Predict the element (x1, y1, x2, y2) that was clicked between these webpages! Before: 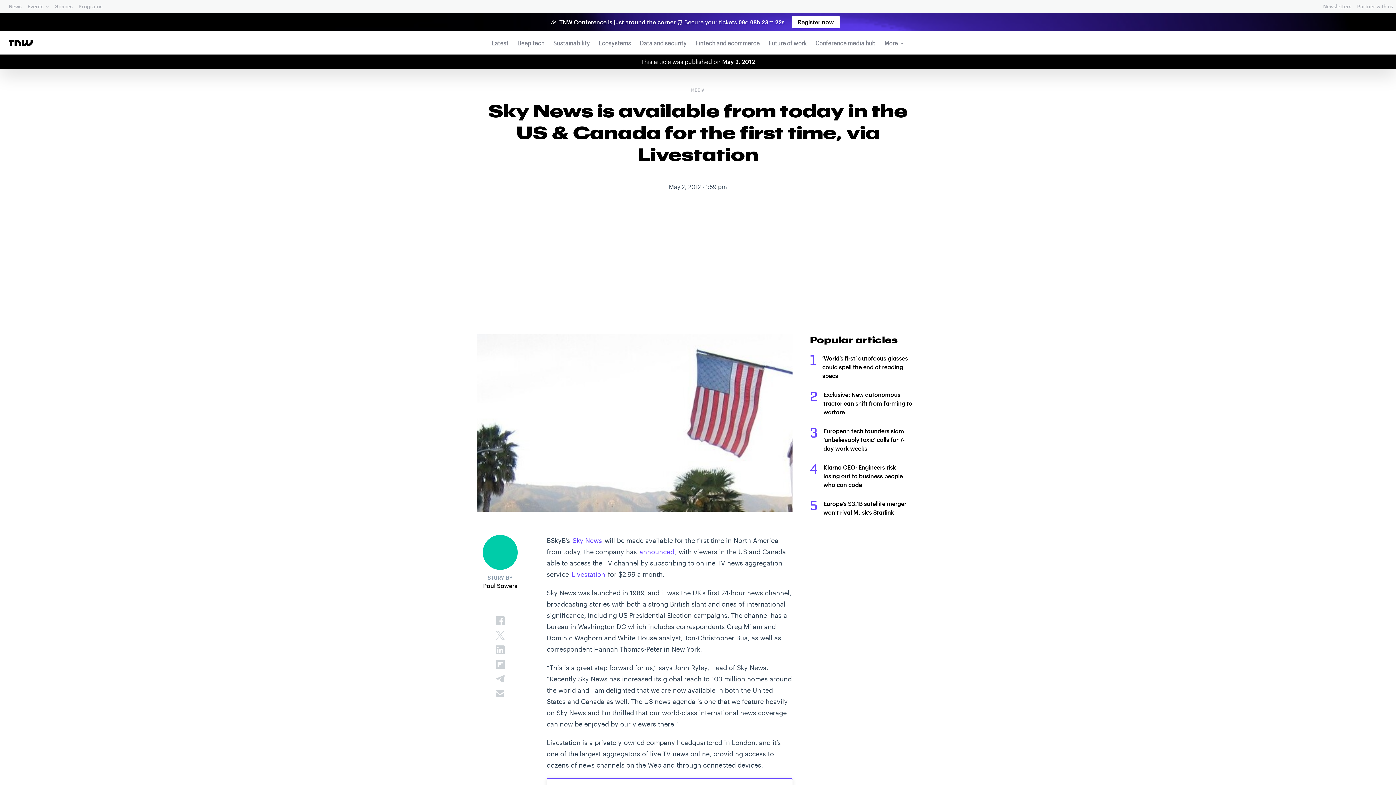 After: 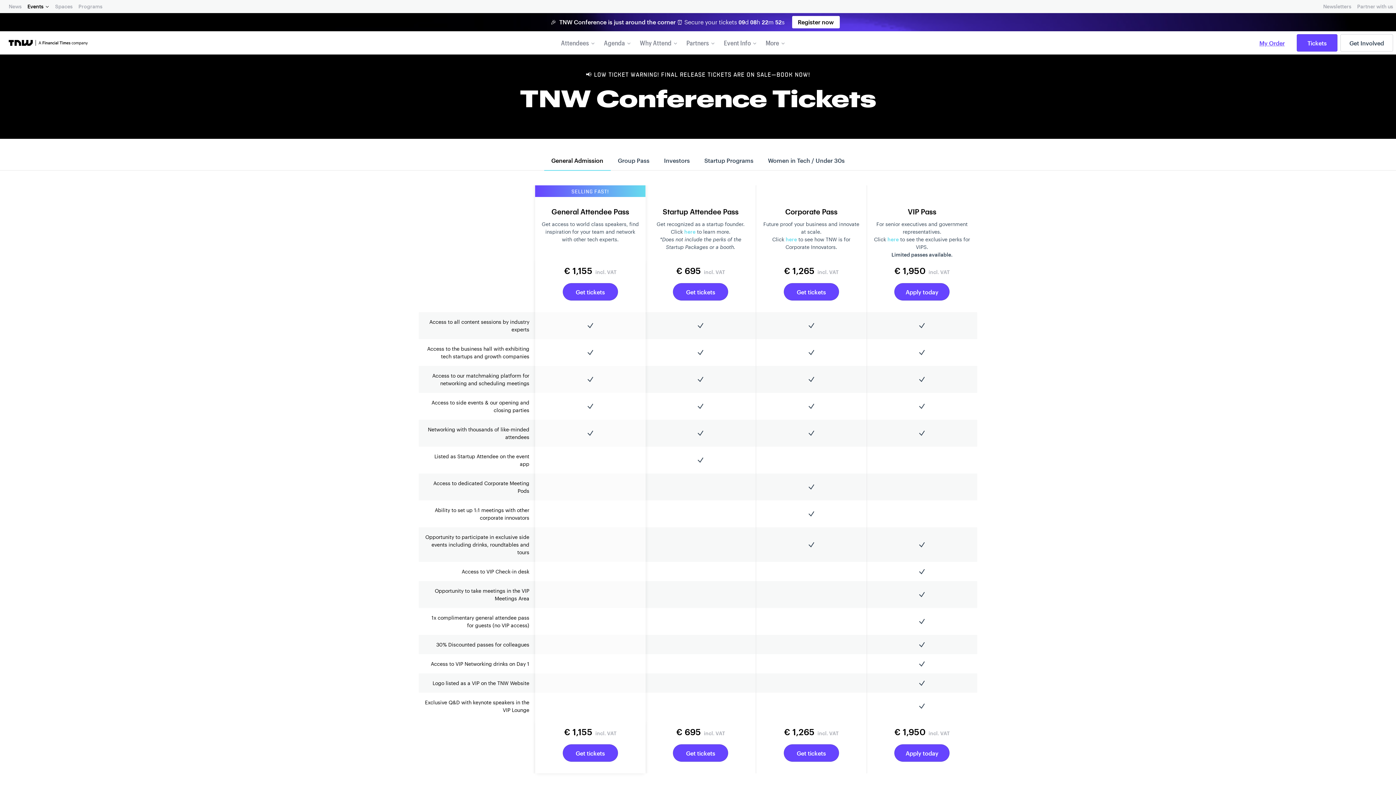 Action: label: Register now bbox: (792, 16, 839, 28)